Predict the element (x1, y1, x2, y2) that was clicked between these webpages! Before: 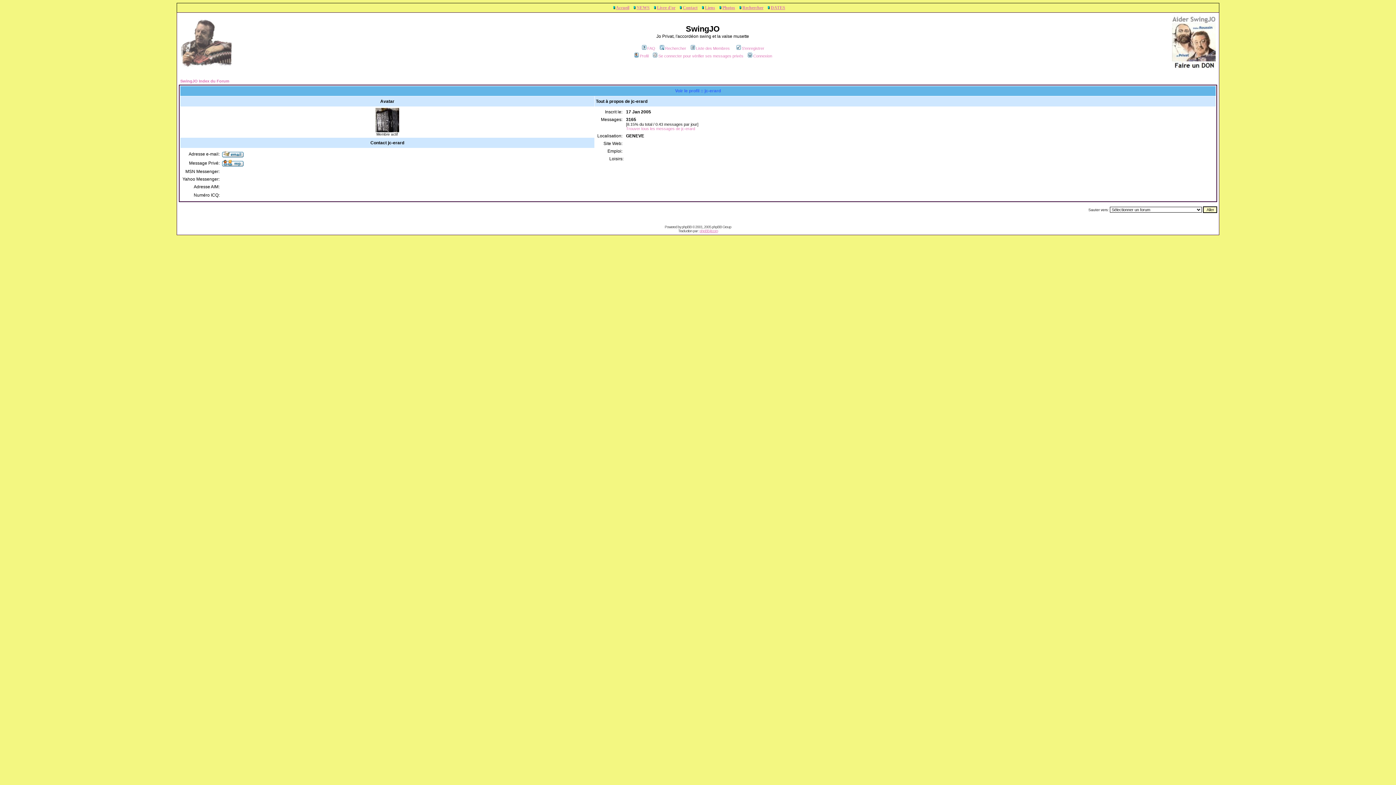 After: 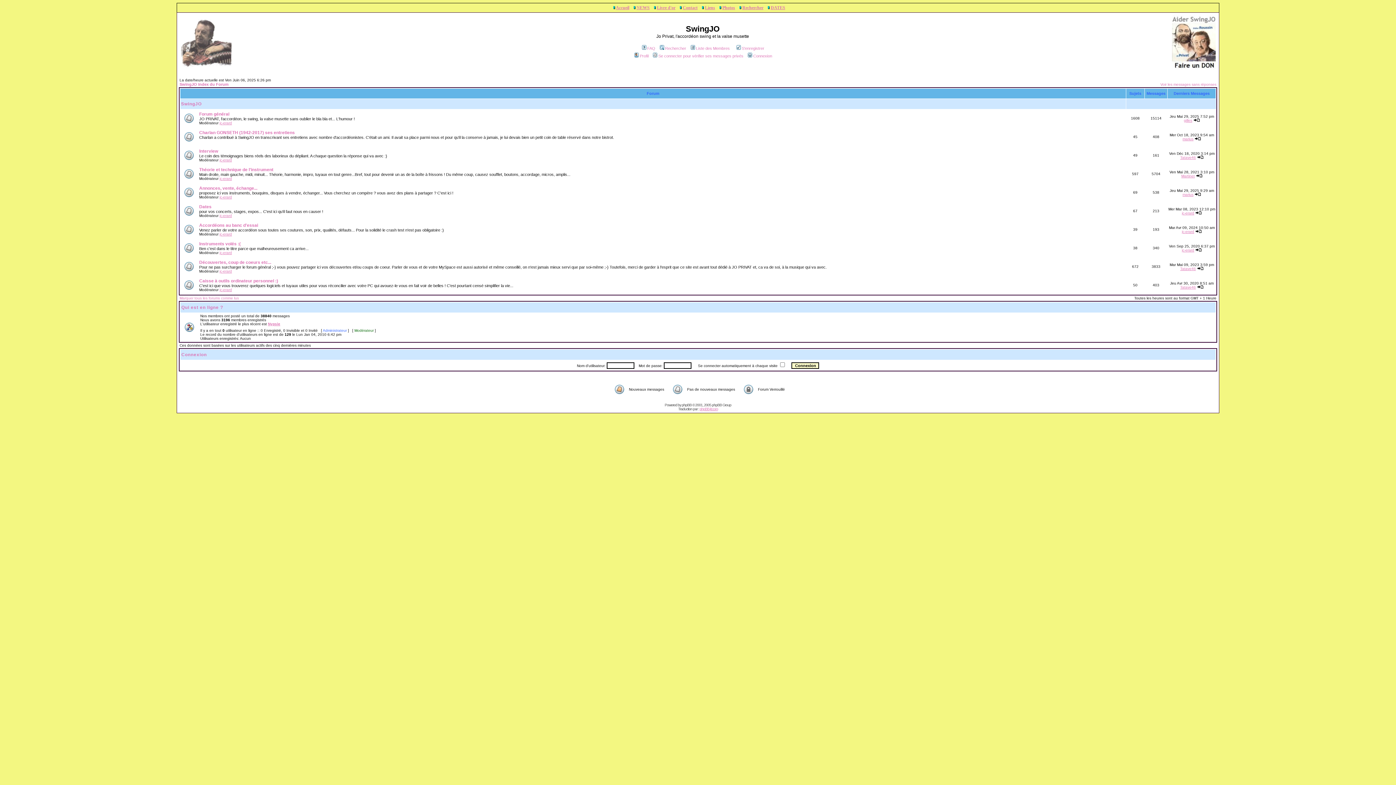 Action: bbox: (178, 64, 233, 70)